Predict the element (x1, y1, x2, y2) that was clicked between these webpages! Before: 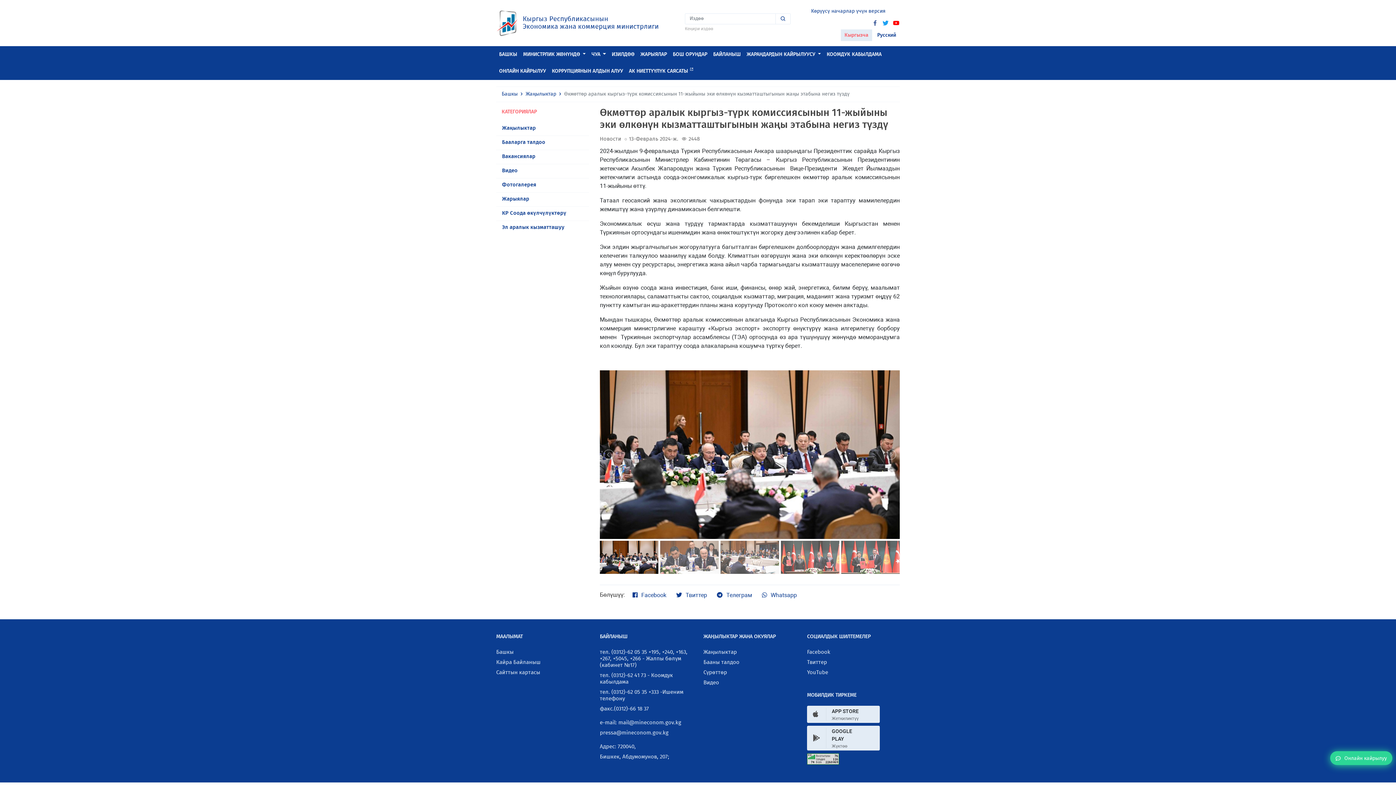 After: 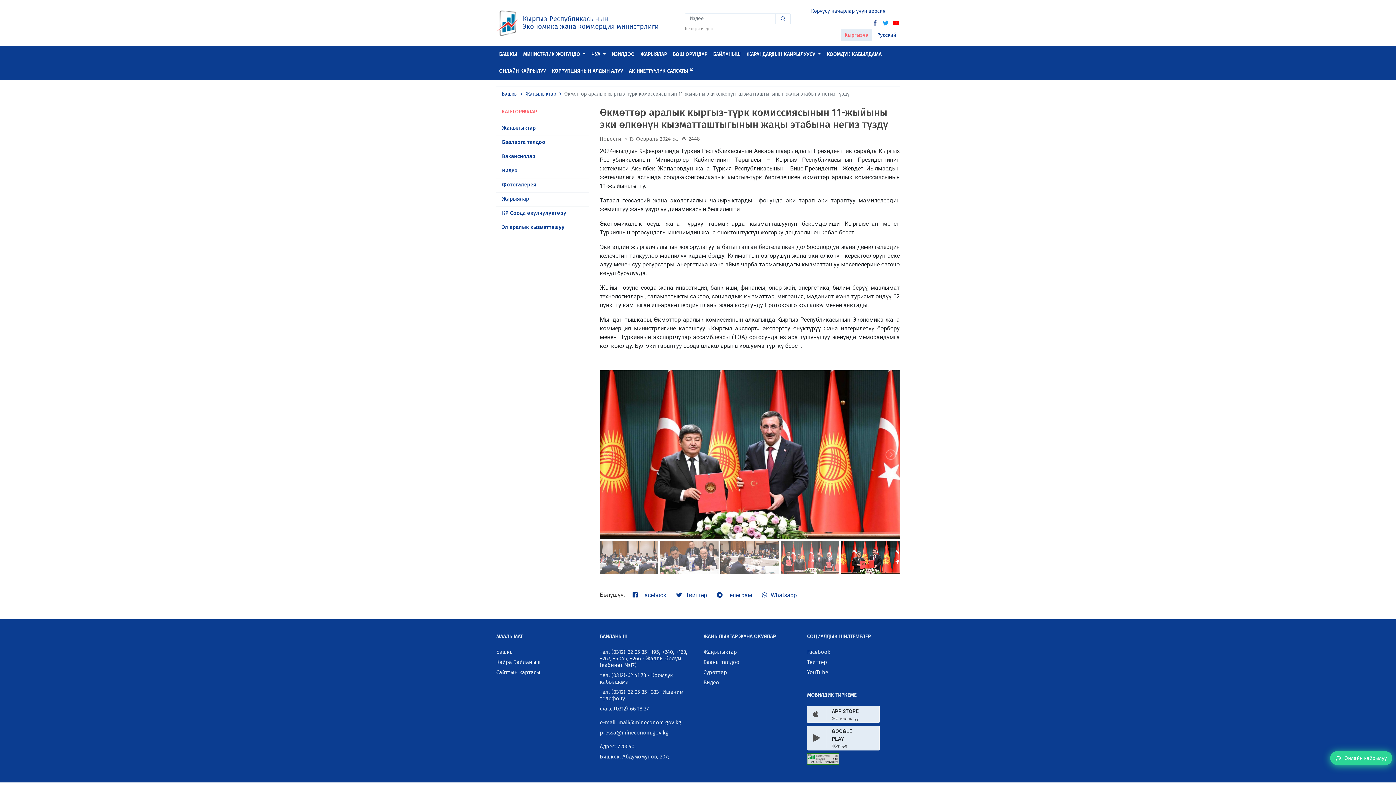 Action: bbox: (841, 541, 900, 574)